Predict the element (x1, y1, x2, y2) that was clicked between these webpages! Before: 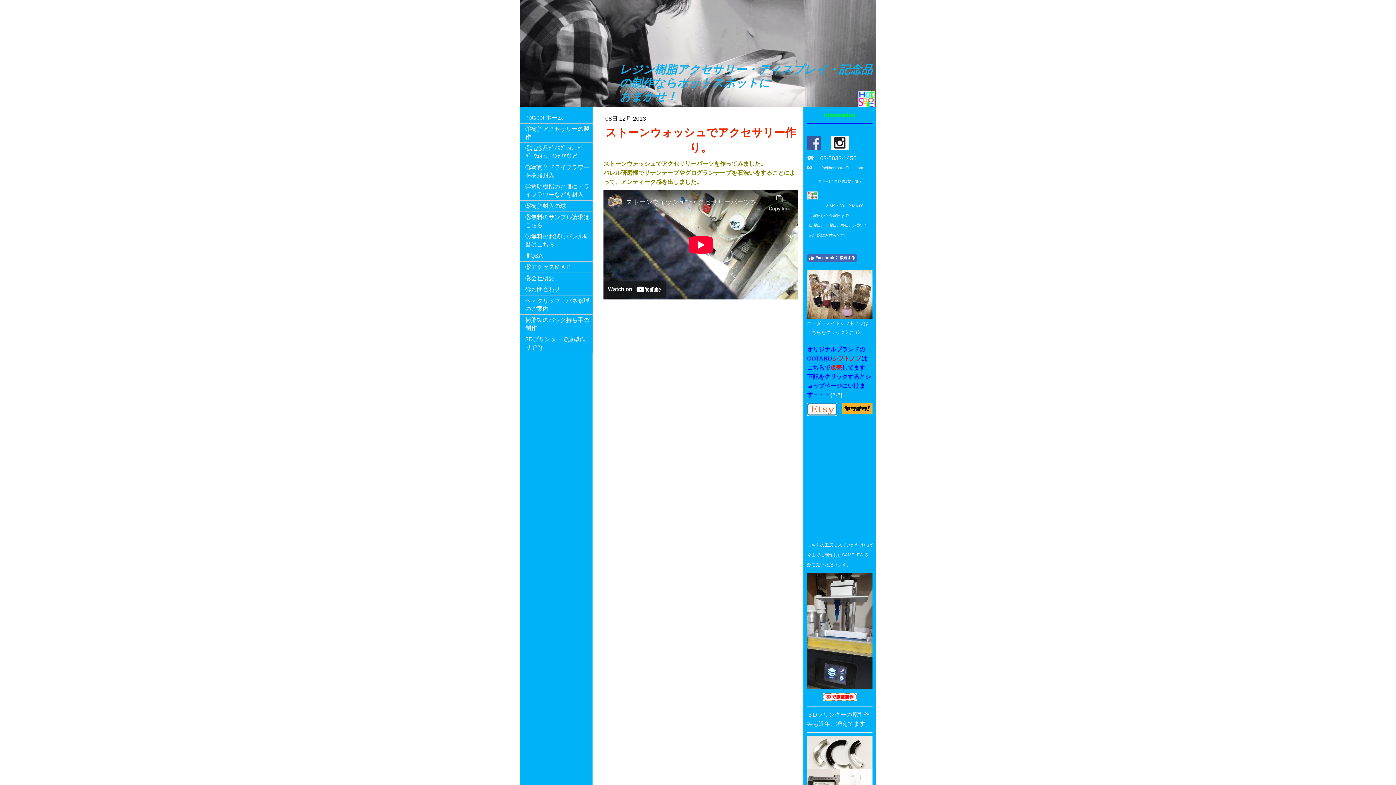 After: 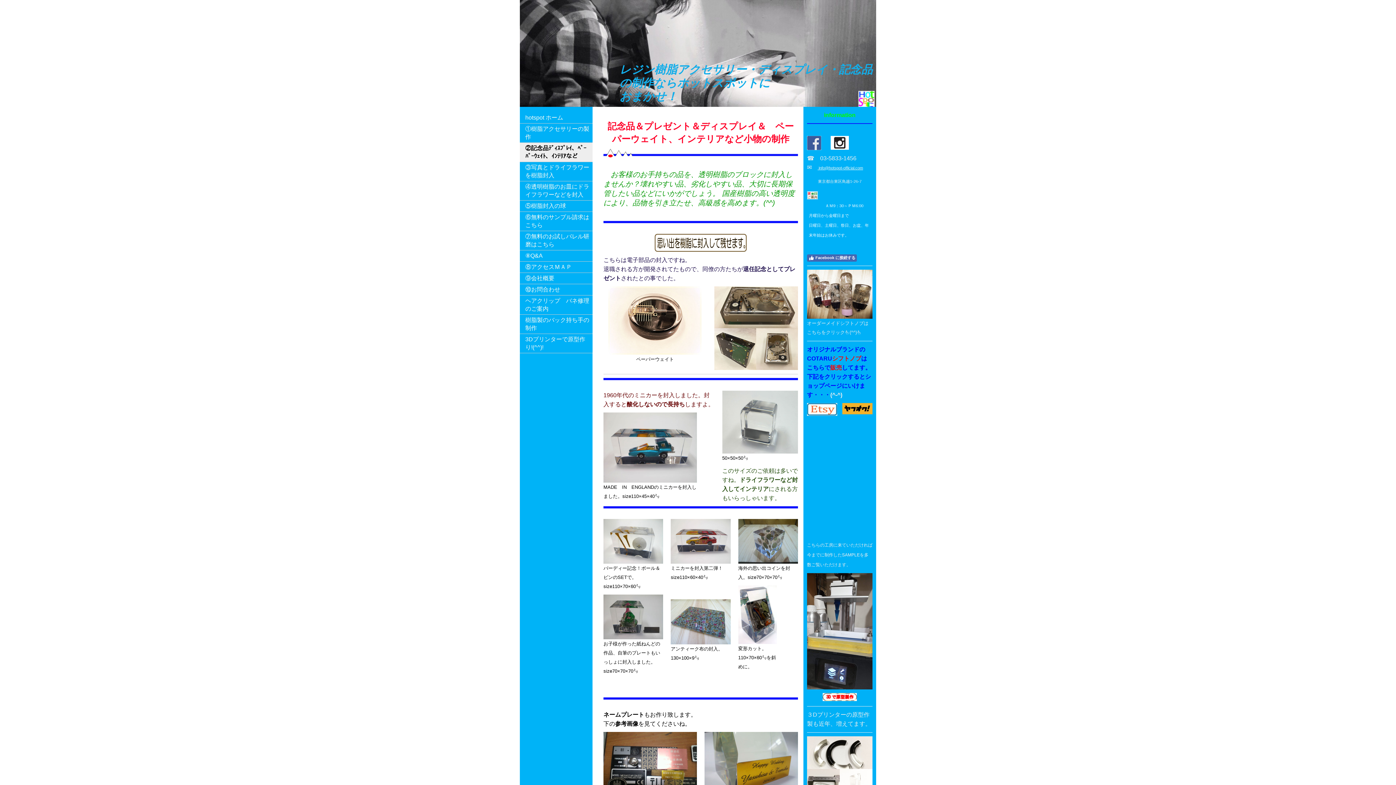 Action: label: ②記念品ﾃﾞｨｽﾌﾟﾚｲ、ﾍﾟｰﾊﾟｰｳｪｲﾄ、ｲﾝﾃﾘｱなど bbox: (520, 142, 592, 162)